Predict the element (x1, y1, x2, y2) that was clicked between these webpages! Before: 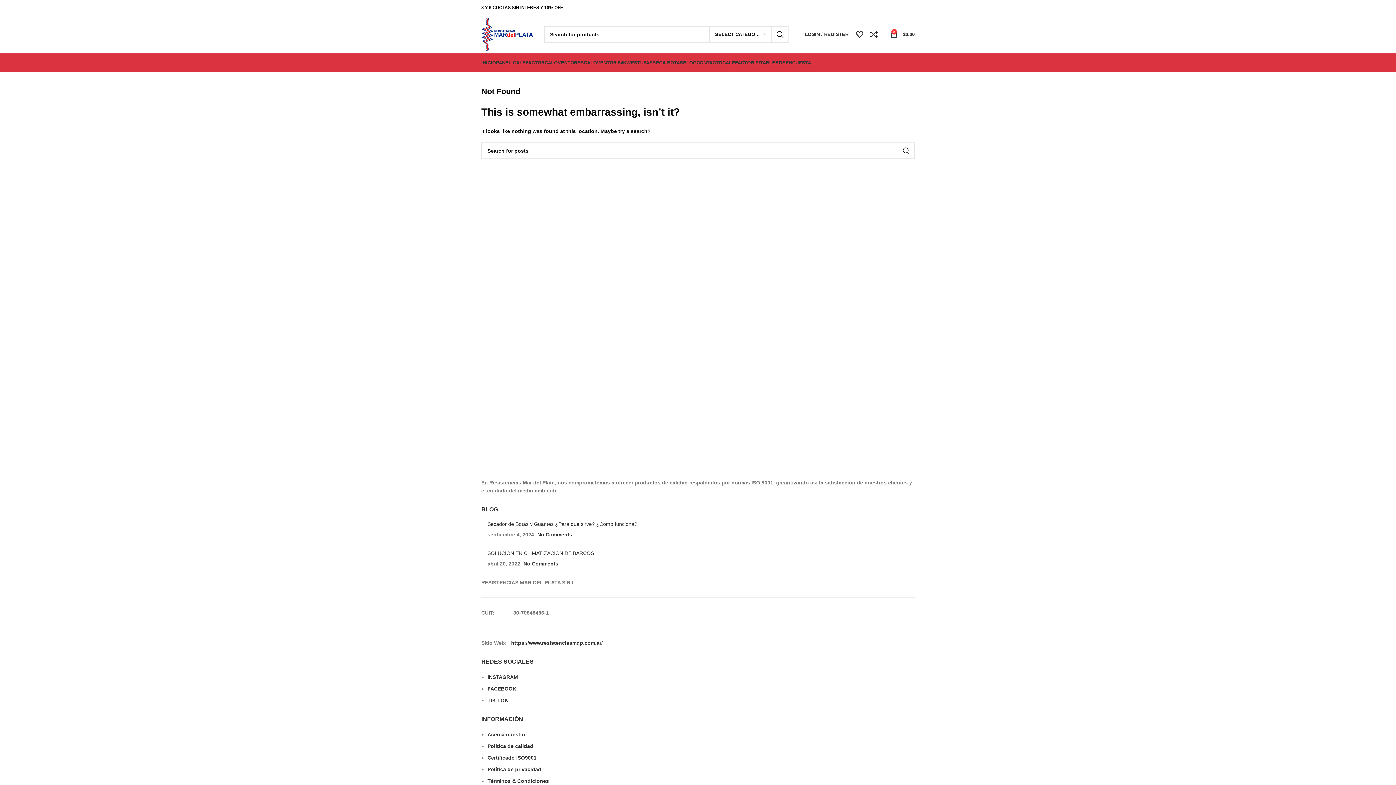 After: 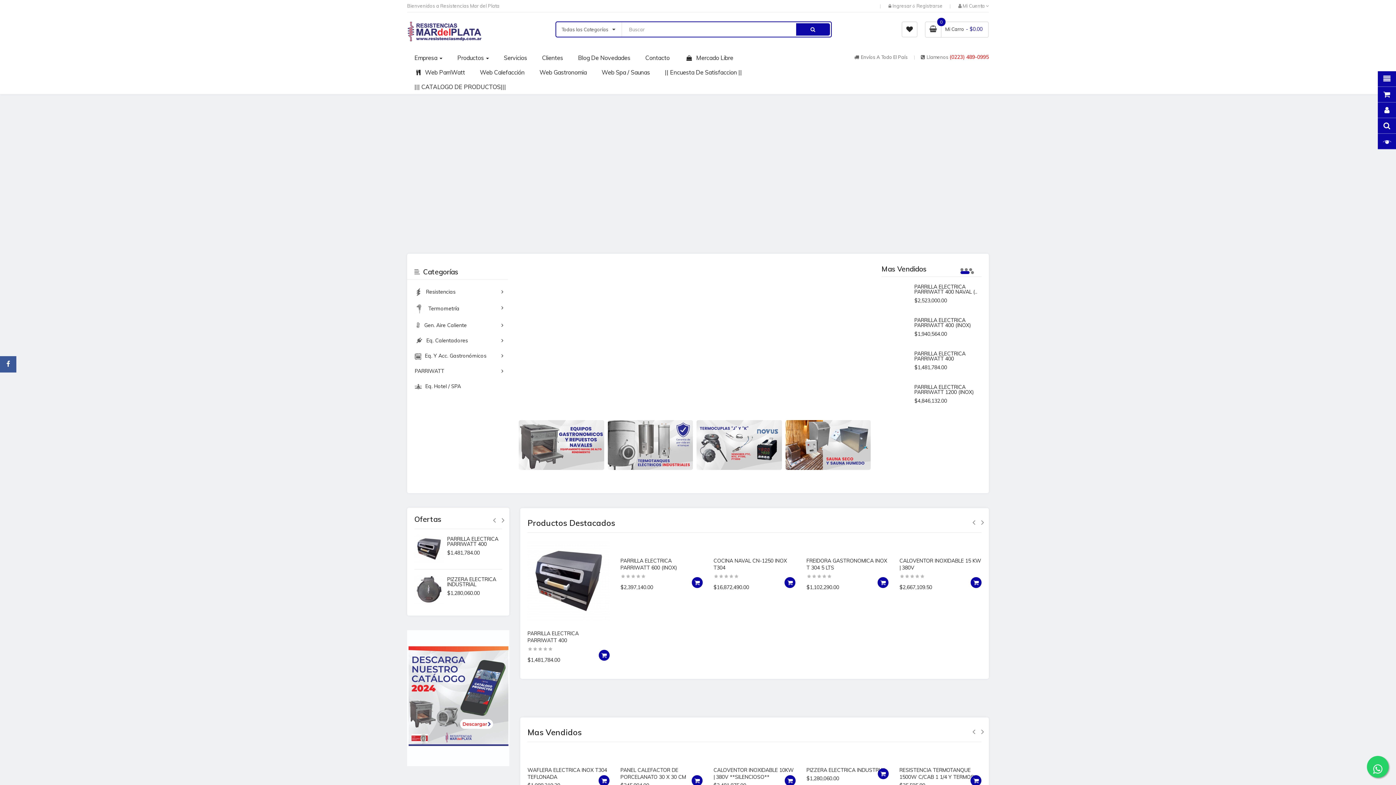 Action: bbox: (511, 640, 602, 646) label: https://www.resistenciasmdp.com.ar/